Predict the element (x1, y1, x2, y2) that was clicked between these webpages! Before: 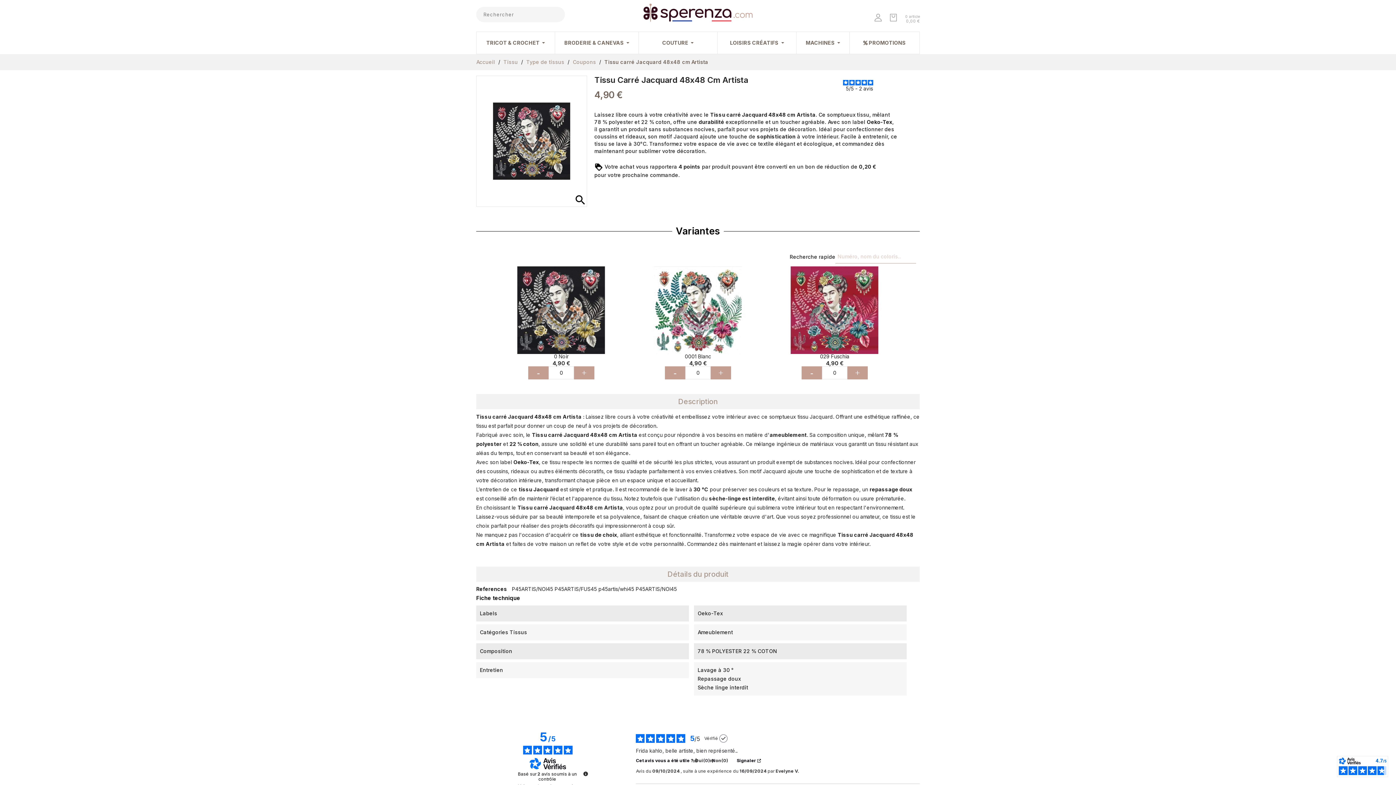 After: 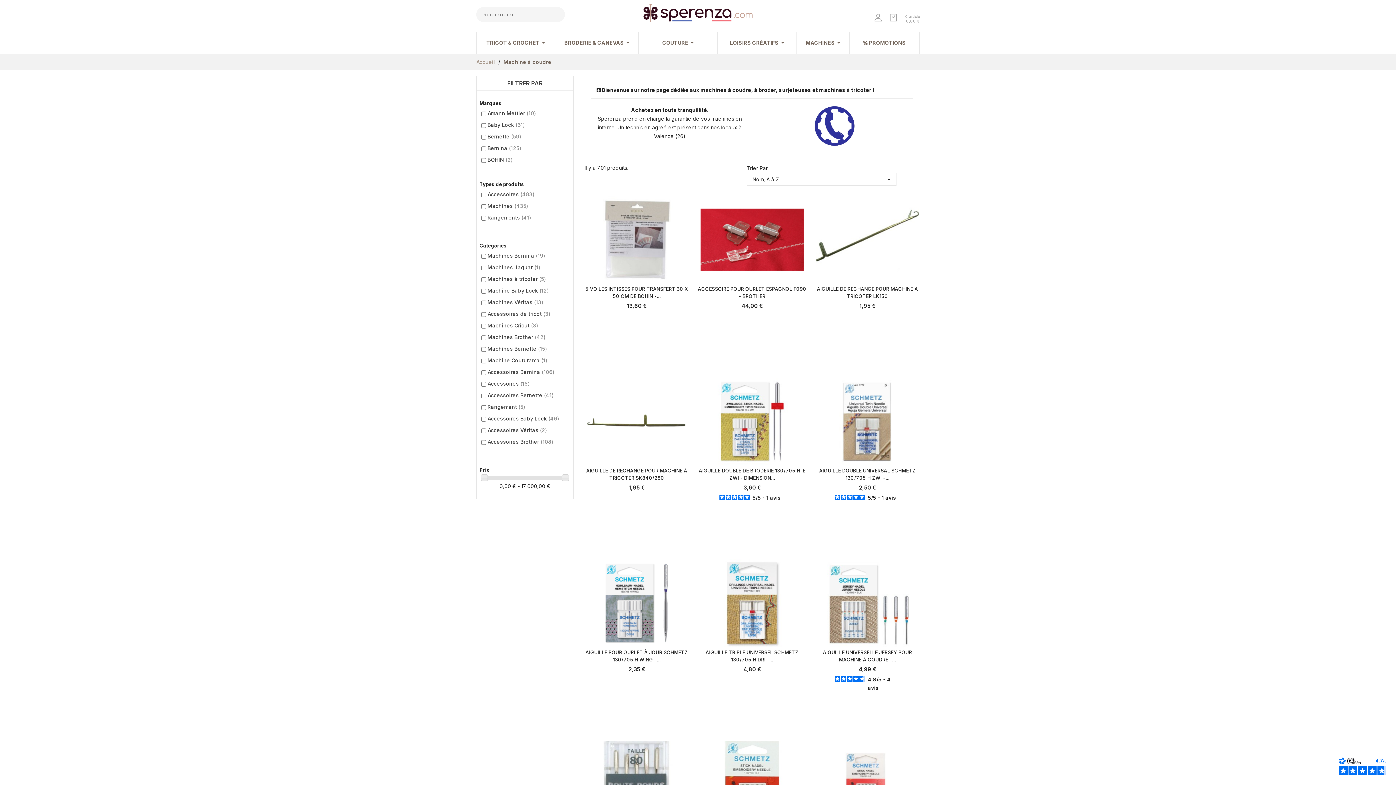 Action: bbox: (796, 32, 849, 53) label: MACHINES